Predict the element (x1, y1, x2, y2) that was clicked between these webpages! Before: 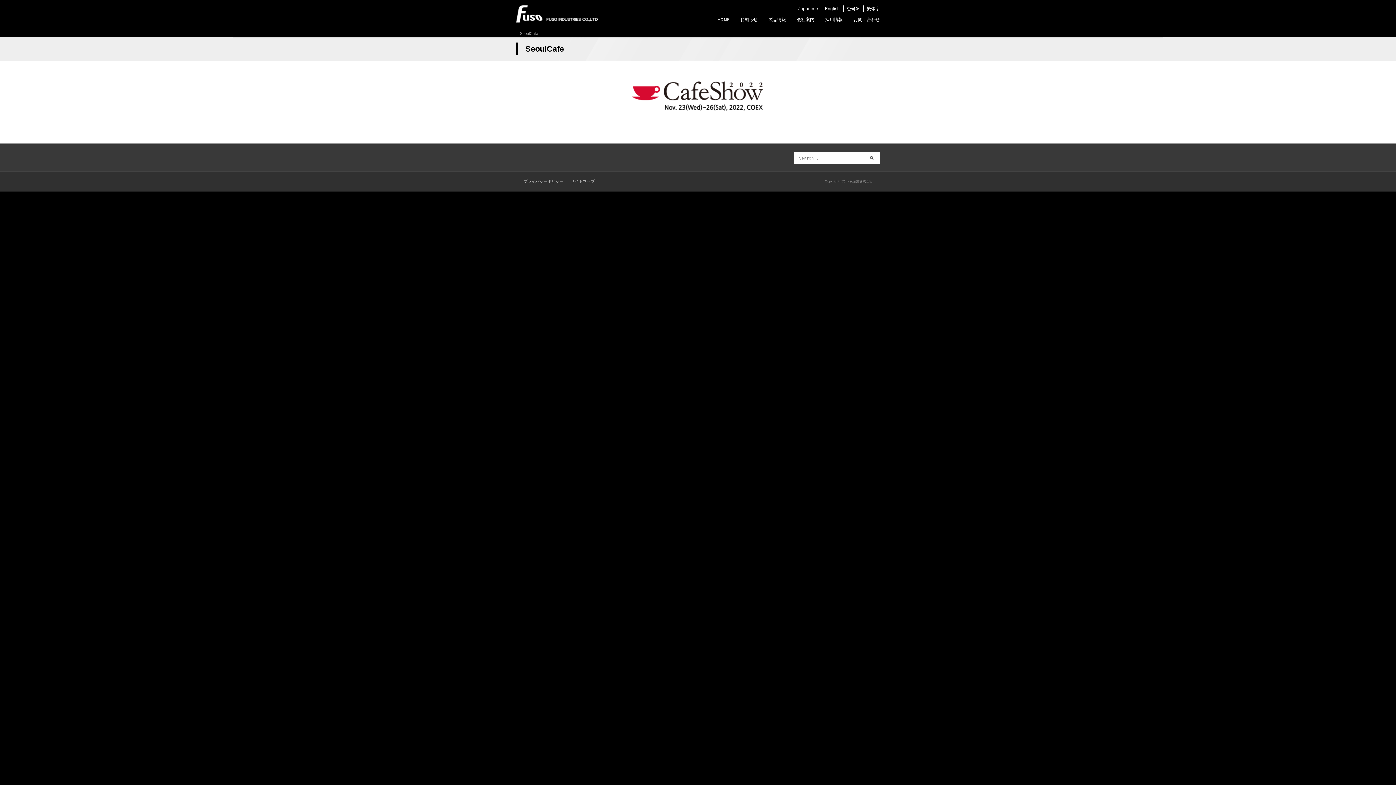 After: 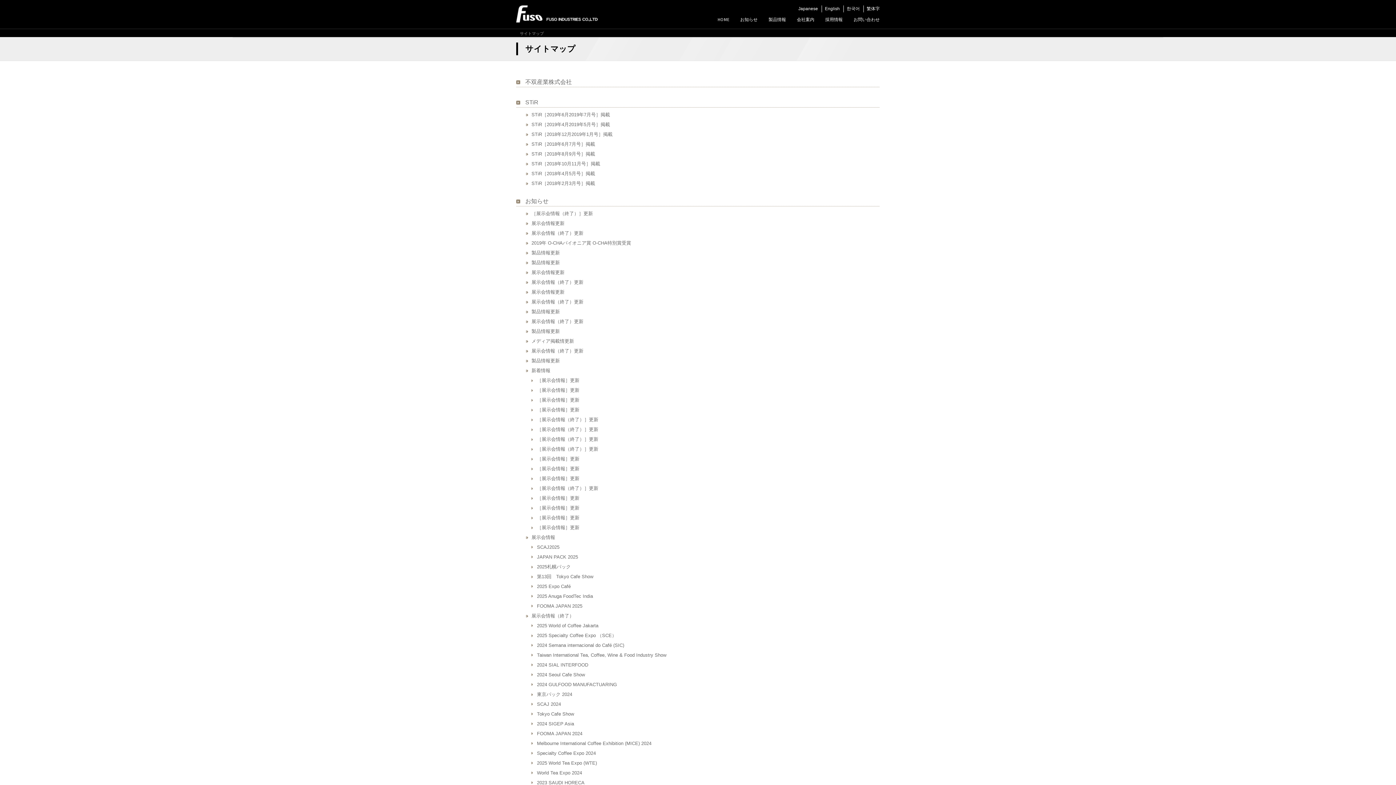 Action: bbox: (570, 179, 594, 183) label: サイトマップ